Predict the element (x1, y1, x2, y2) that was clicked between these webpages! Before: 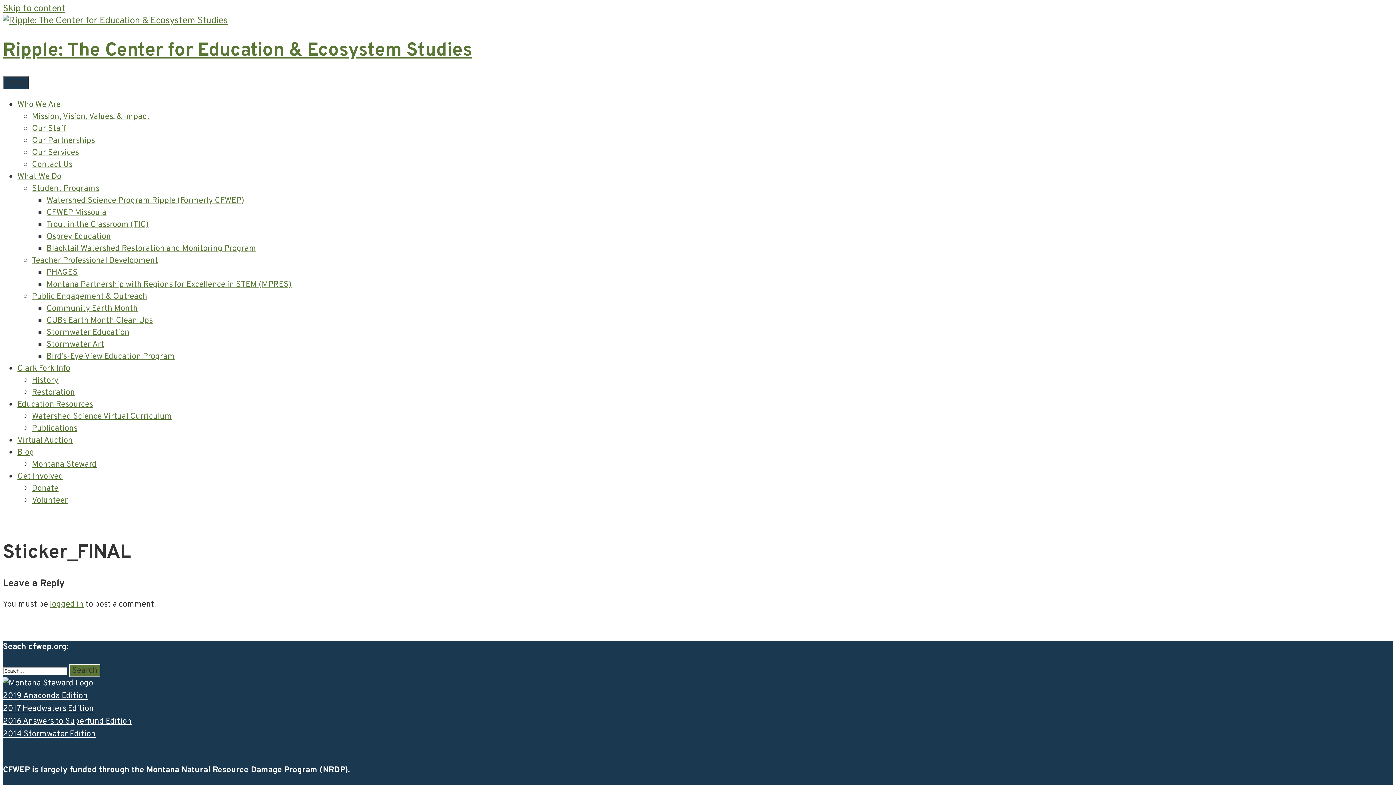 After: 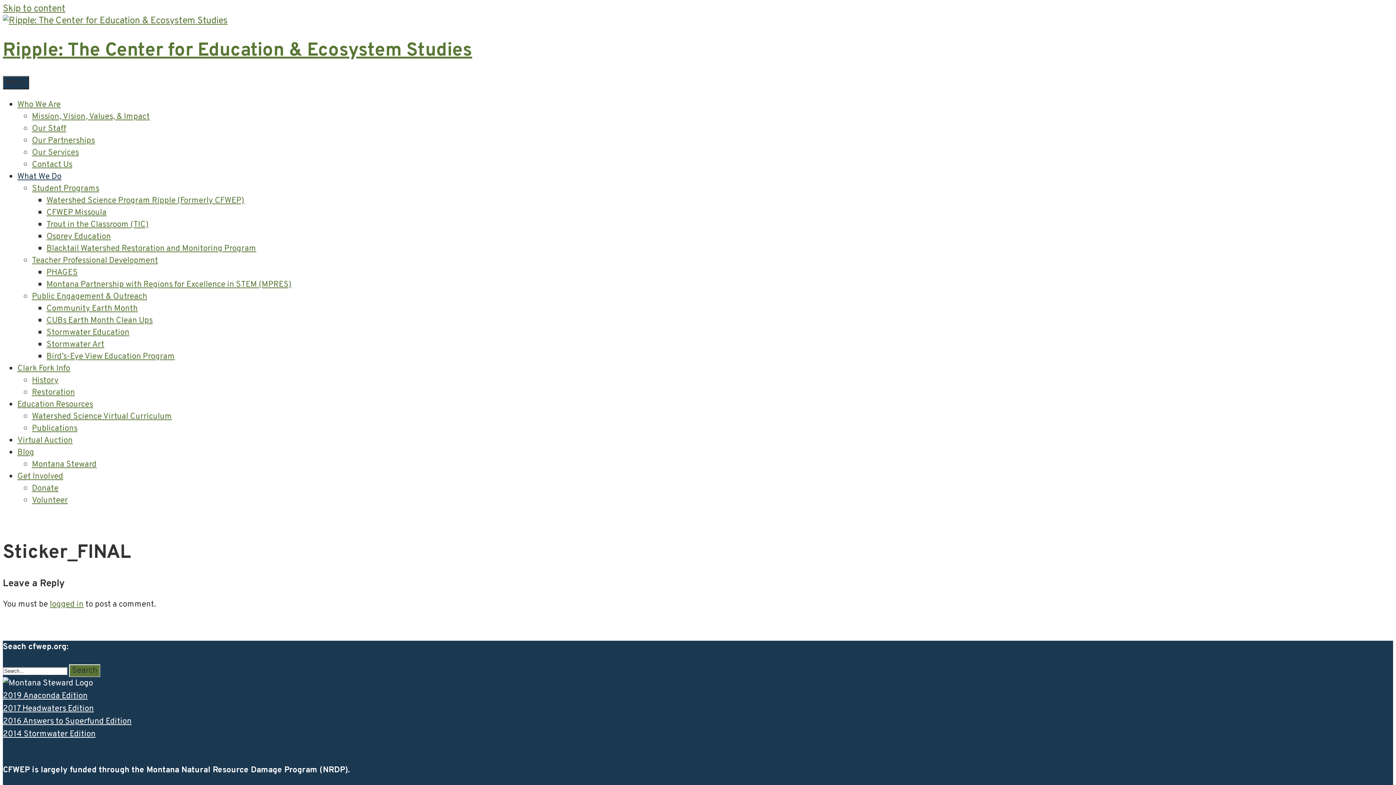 Action: bbox: (17, 171, 61, 182) label: What We Do